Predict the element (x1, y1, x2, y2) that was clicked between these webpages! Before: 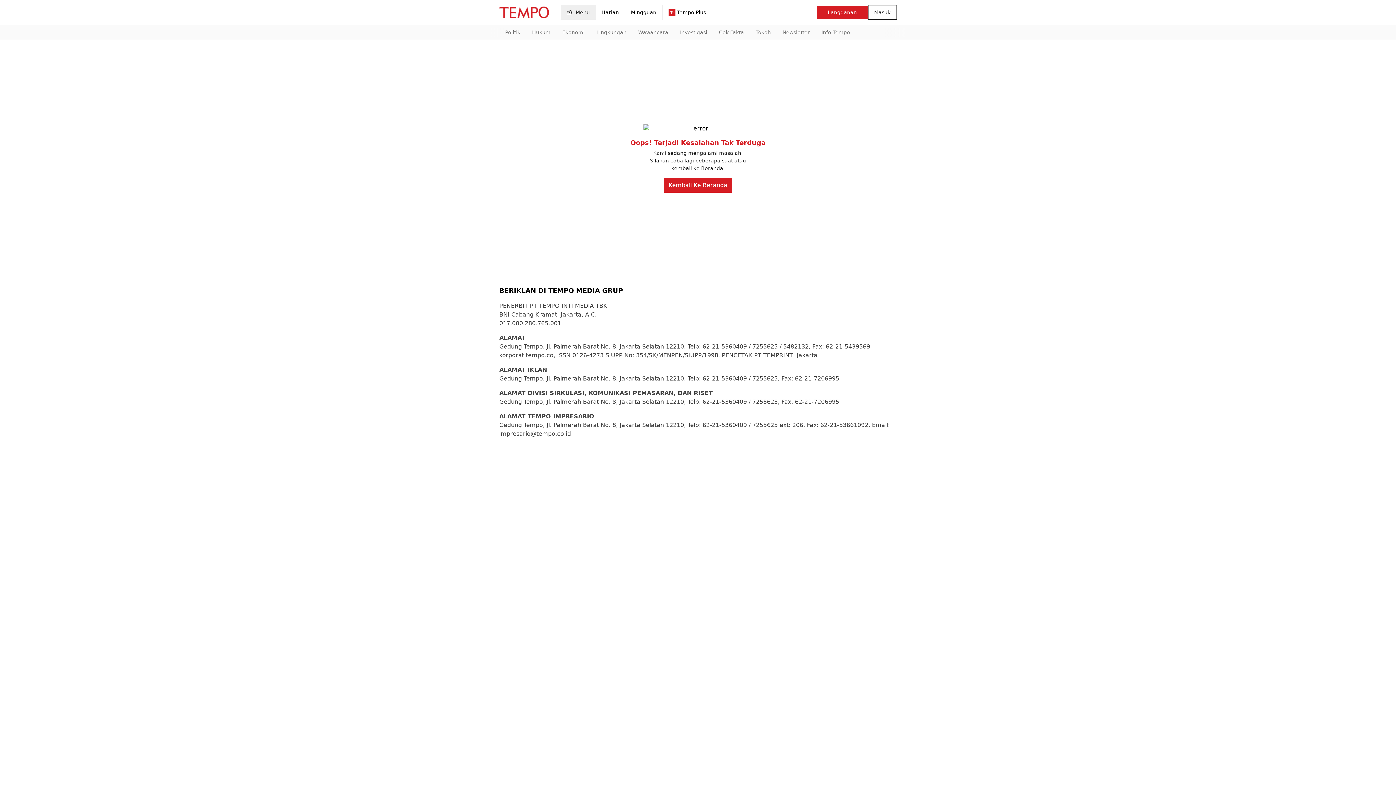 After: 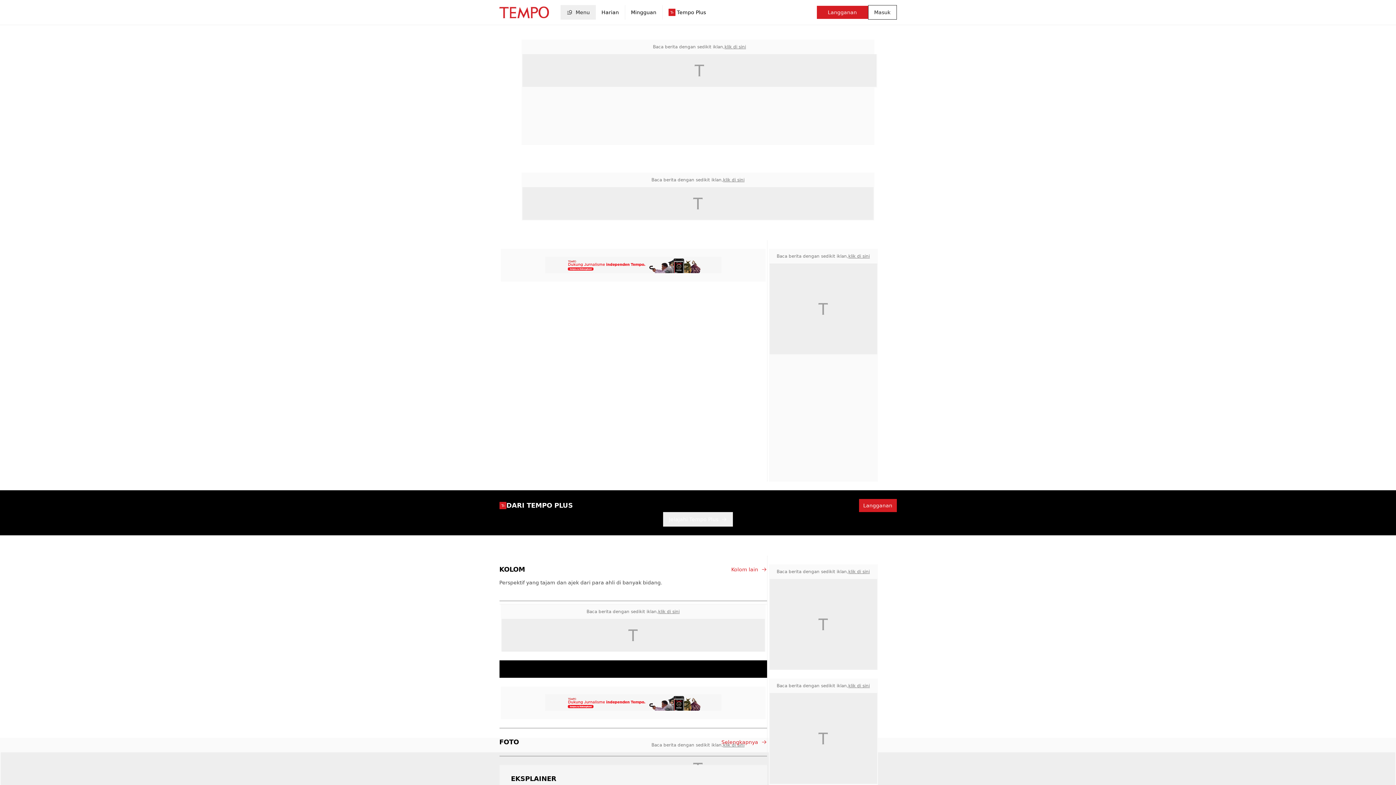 Action: label: Kembali Ke Beranda bbox: (664, 178, 732, 192)